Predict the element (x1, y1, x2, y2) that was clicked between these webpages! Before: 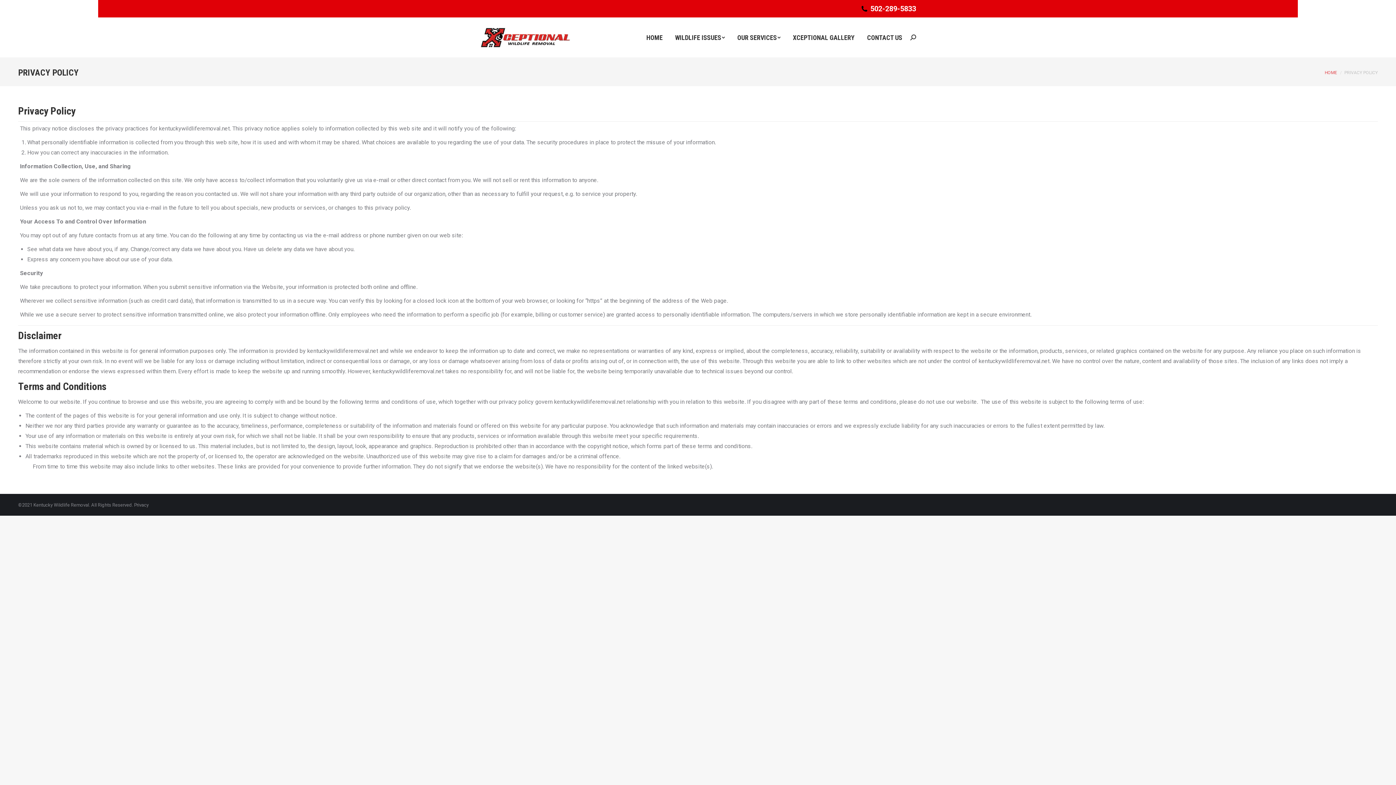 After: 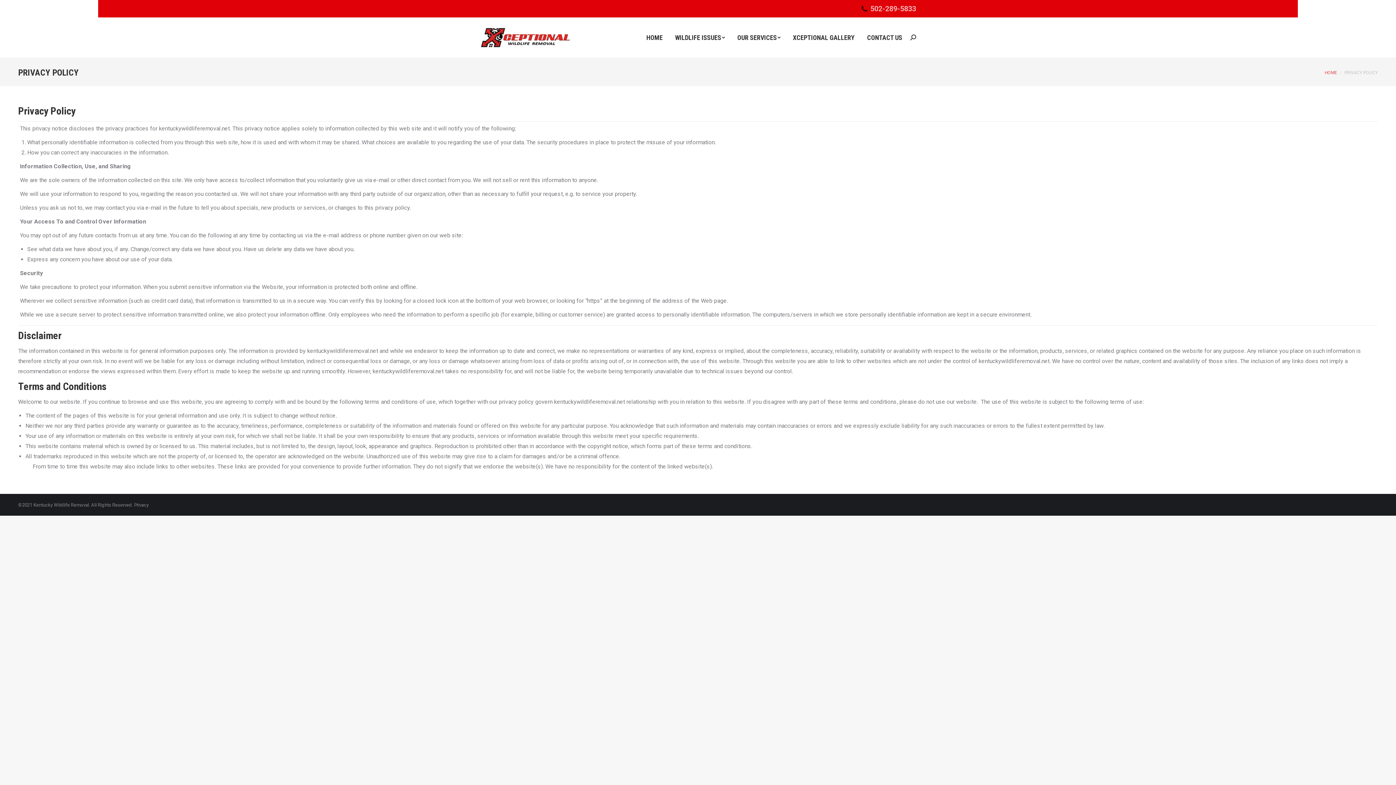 Action: label: 502-289-5833 bbox: (861, 4, 916, 13)